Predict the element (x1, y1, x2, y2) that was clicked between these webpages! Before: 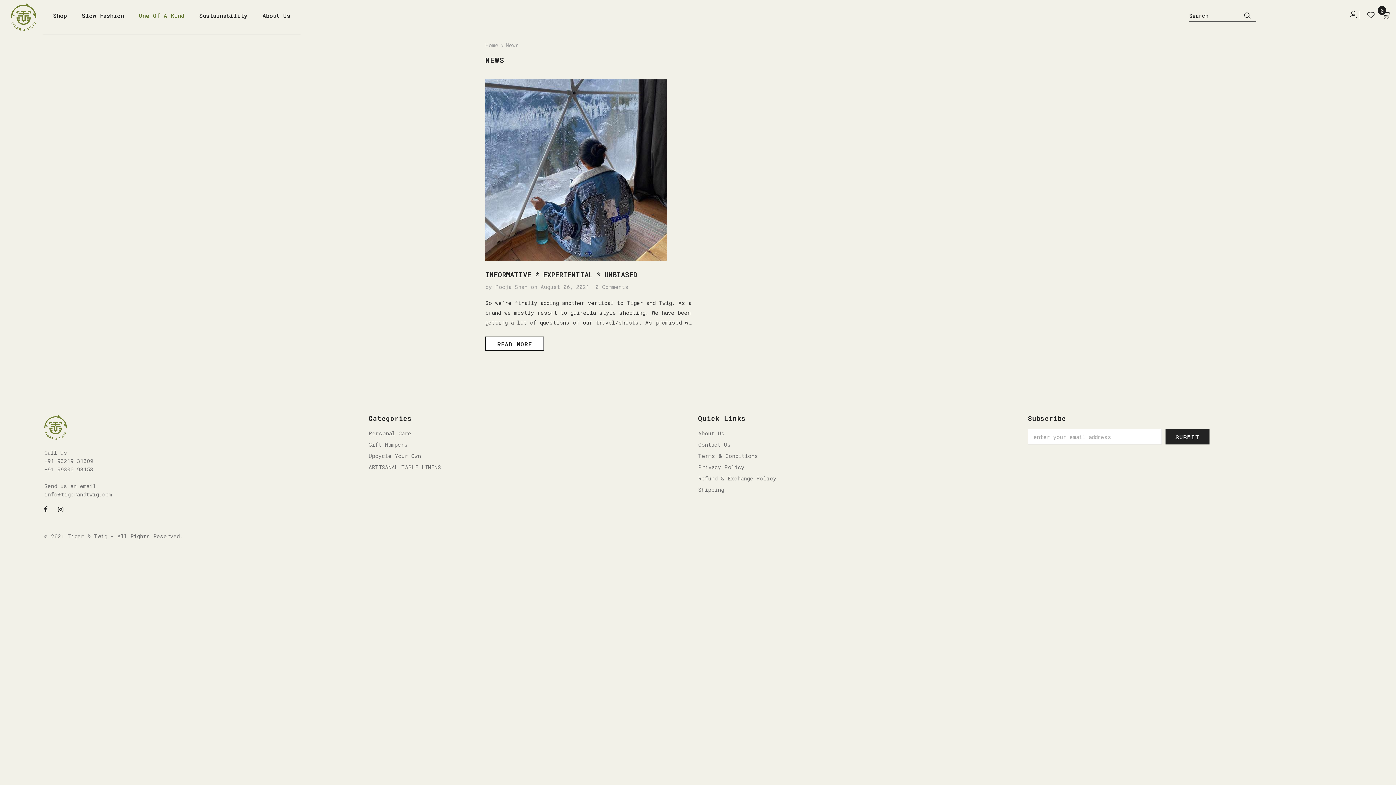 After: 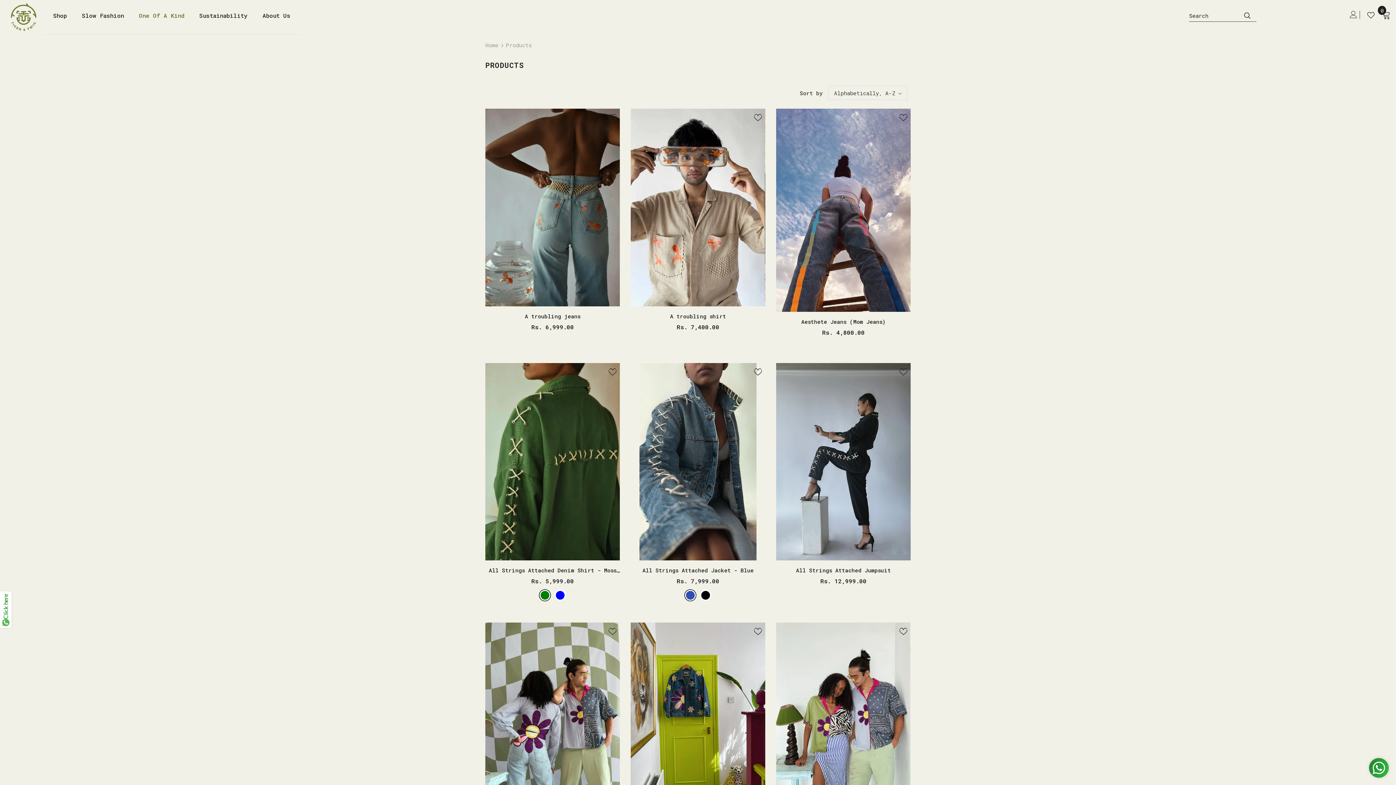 Action: label: Shop bbox: (53, 6, 66, 31)